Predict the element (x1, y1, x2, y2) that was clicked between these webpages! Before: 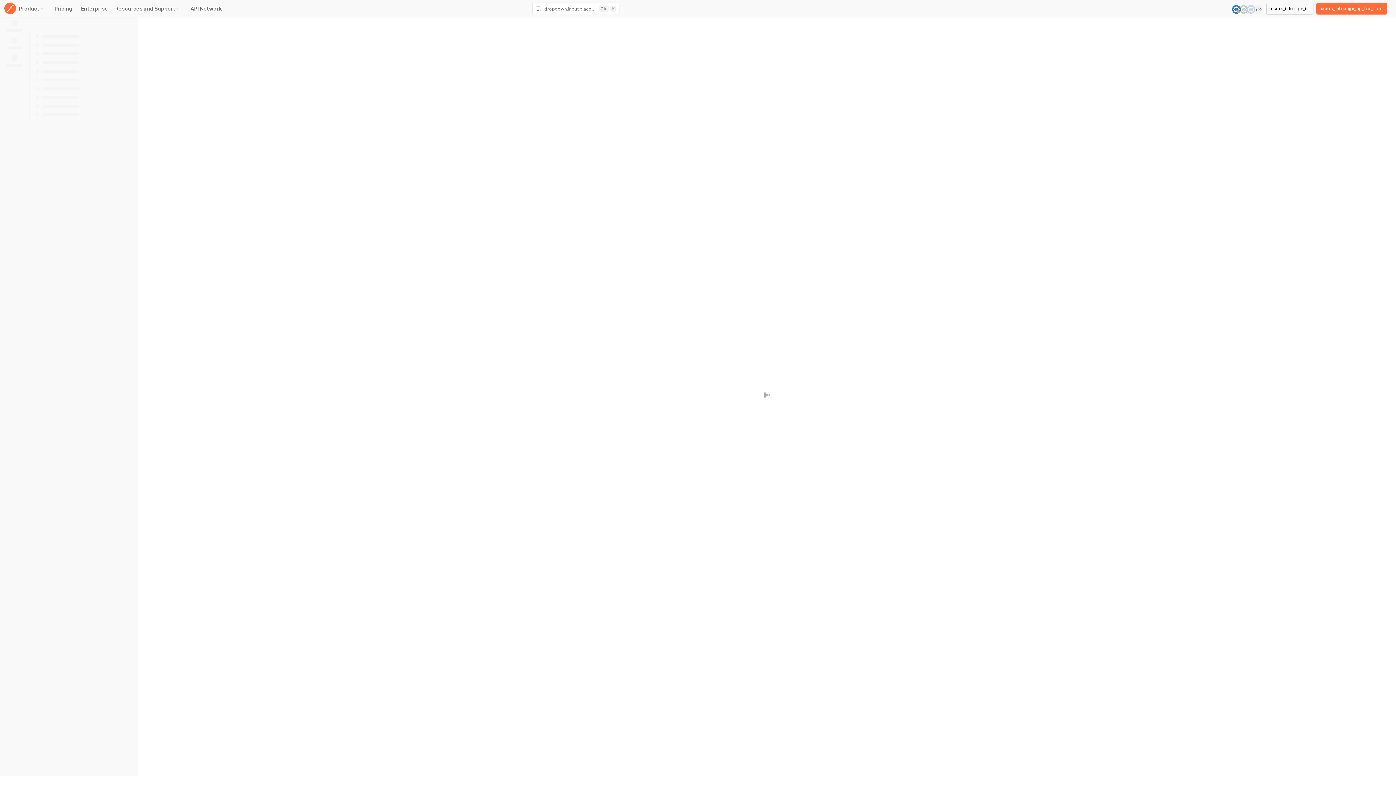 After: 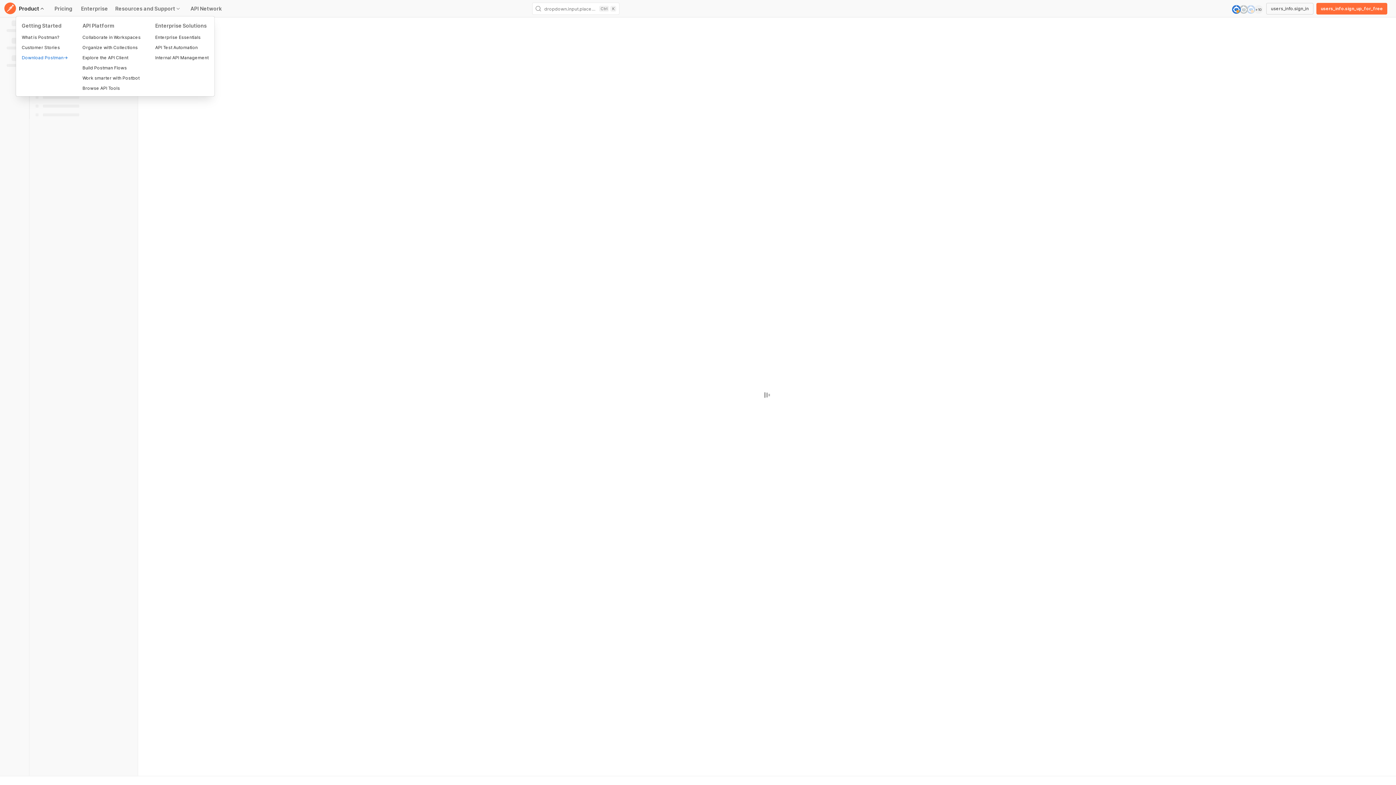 Action: label: Product bbox: (16, 2, 50, 14)